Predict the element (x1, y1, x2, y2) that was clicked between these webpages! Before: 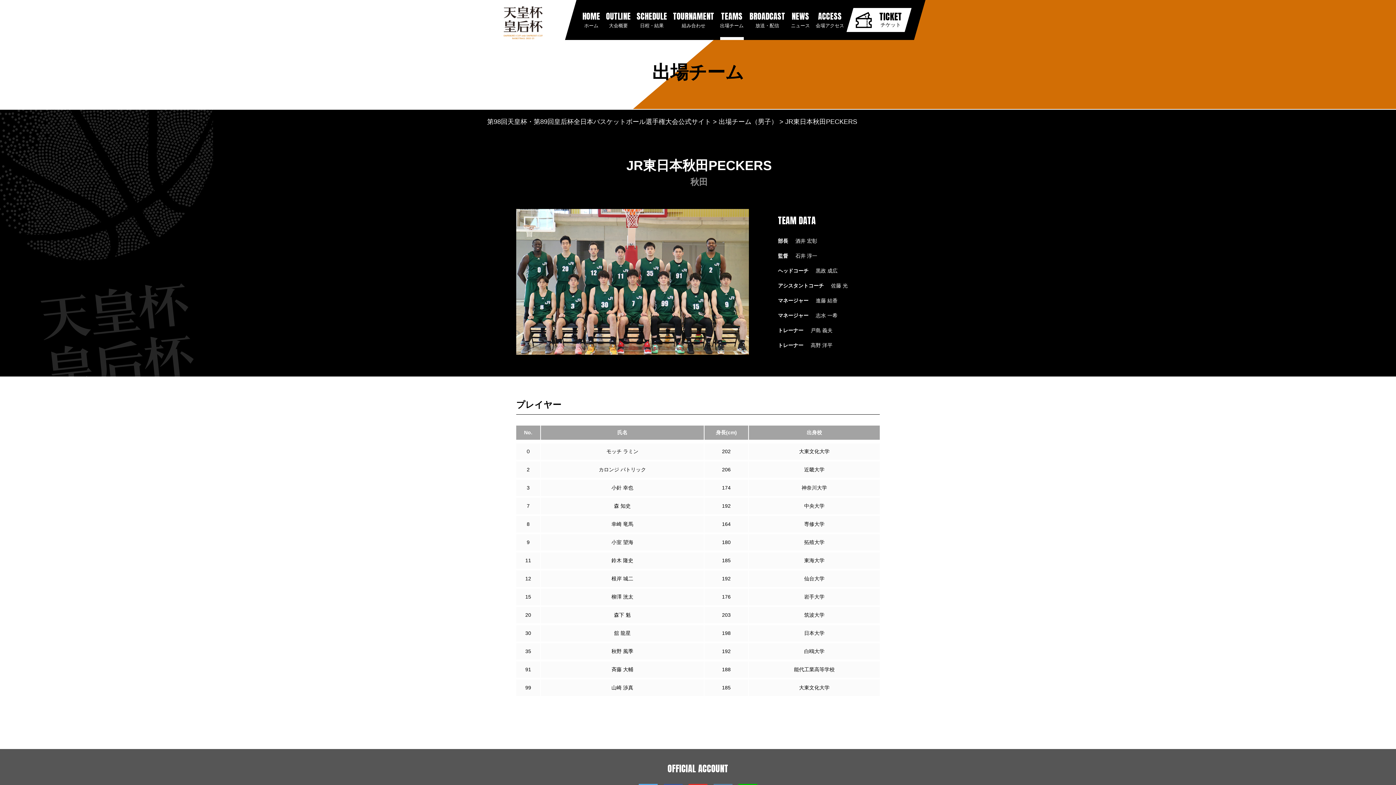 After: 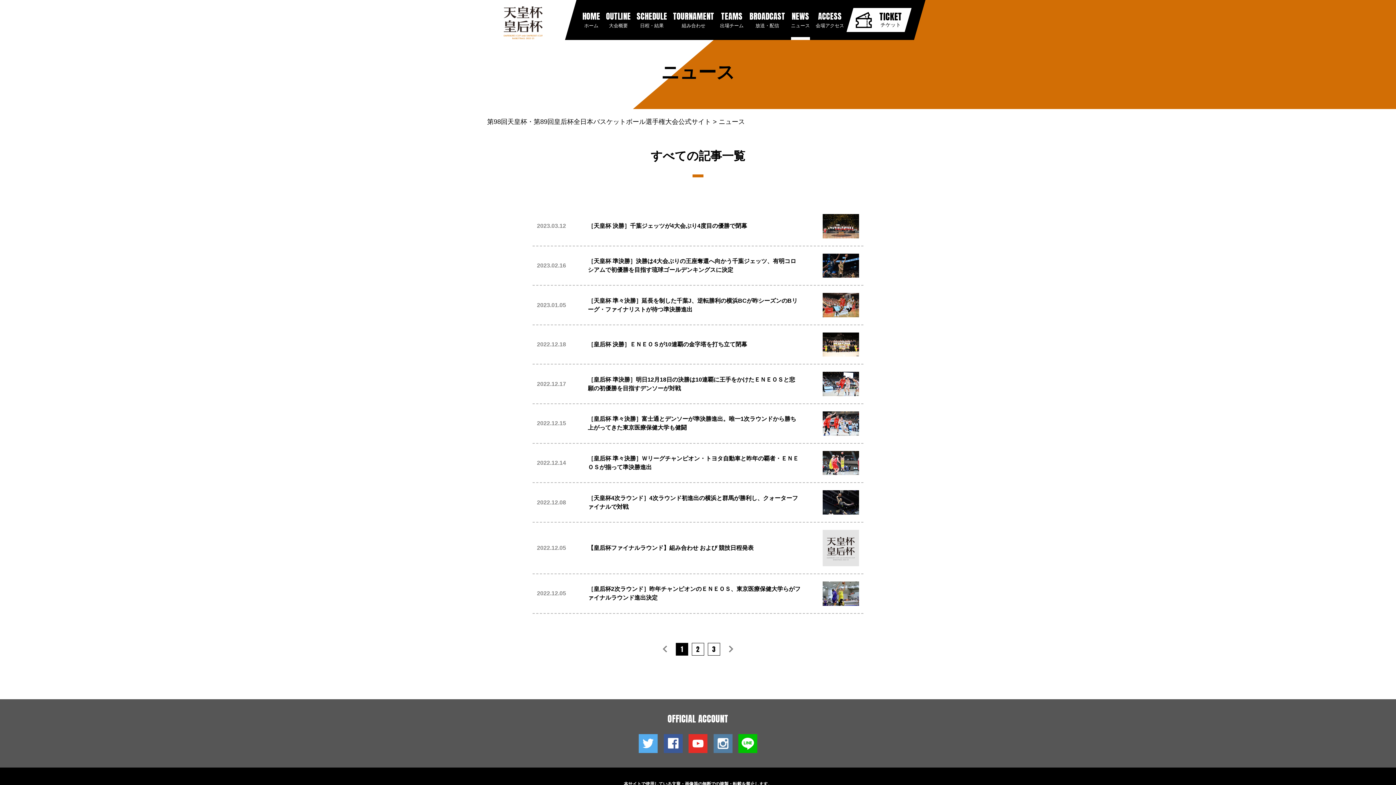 Action: bbox: (791, 0, 810, 29) label: NEWS
ニュース